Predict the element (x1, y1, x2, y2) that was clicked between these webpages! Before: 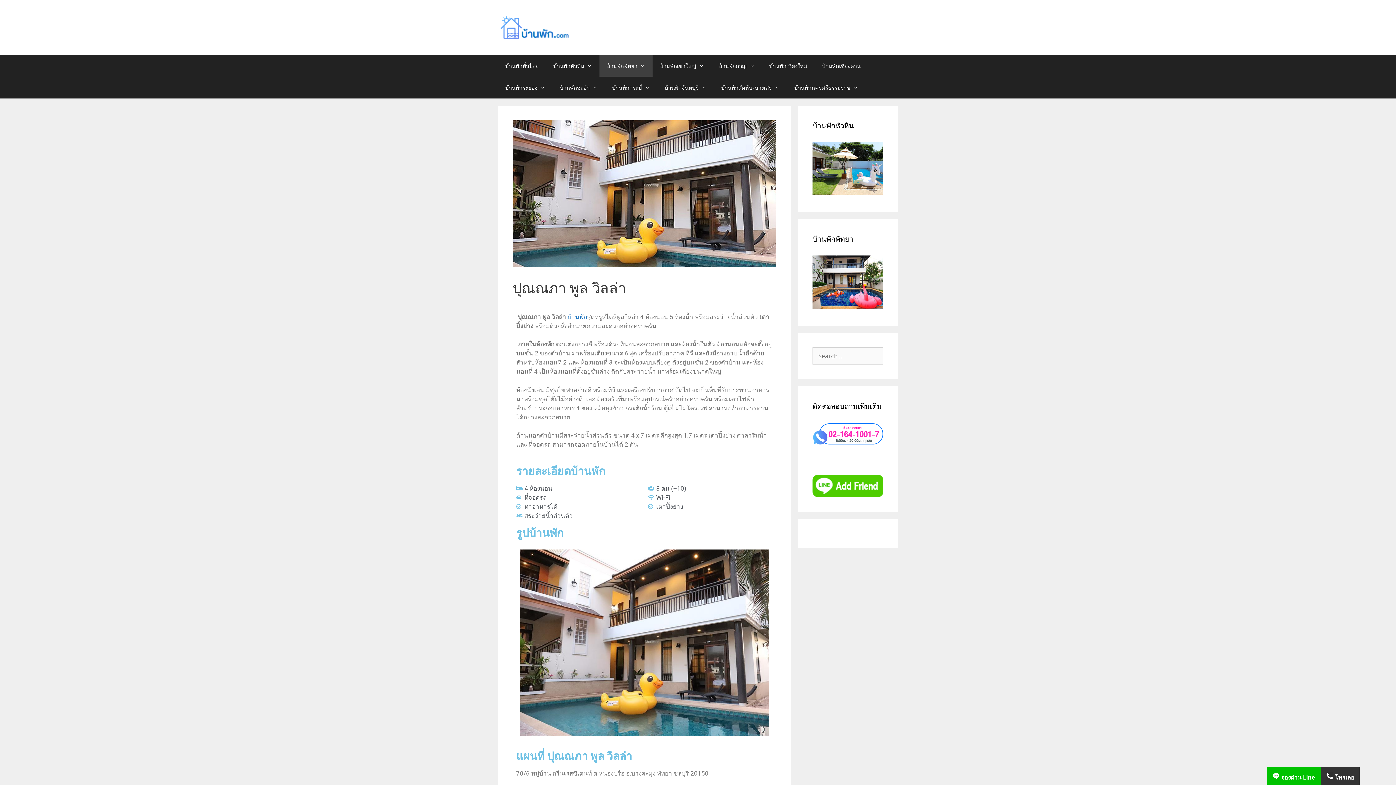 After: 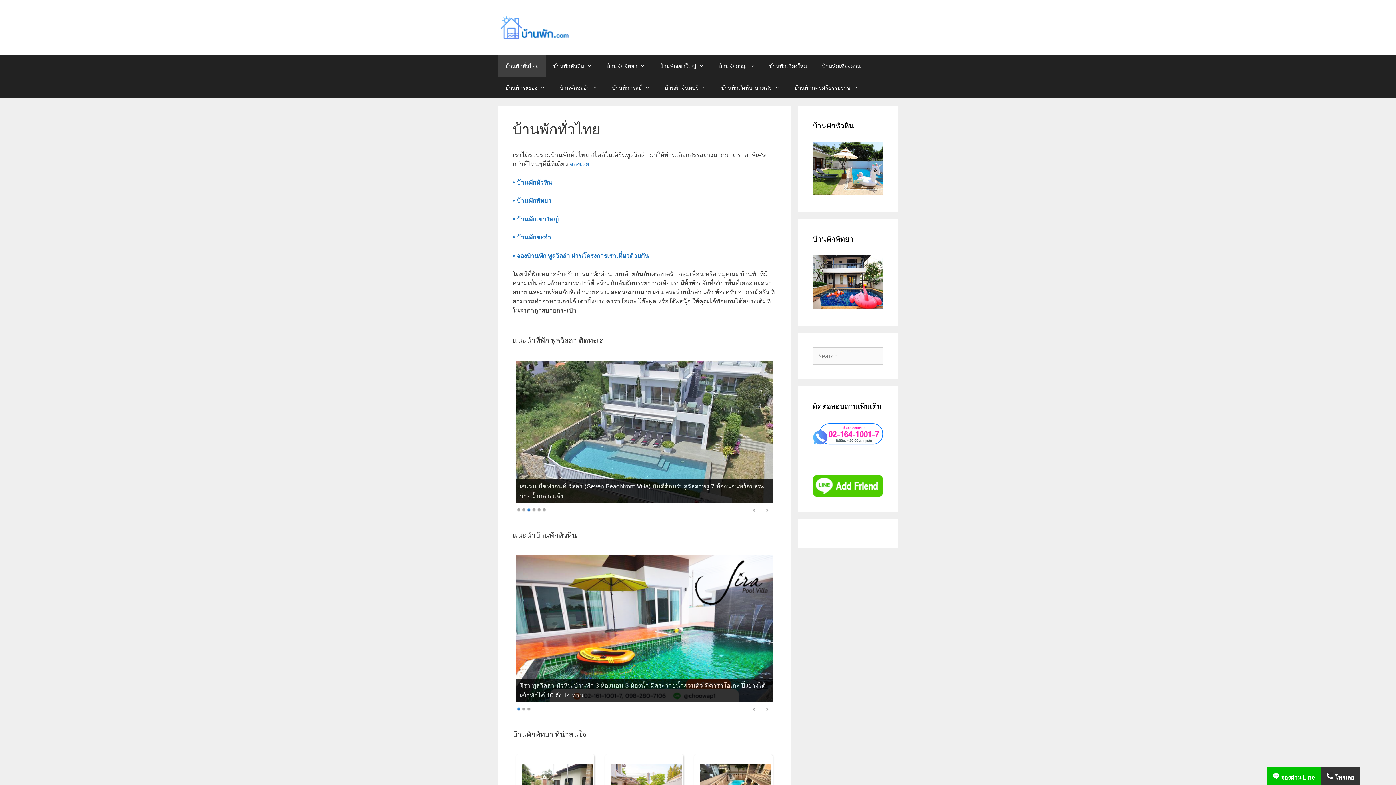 Action: bbox: (498, 22, 571, 30)